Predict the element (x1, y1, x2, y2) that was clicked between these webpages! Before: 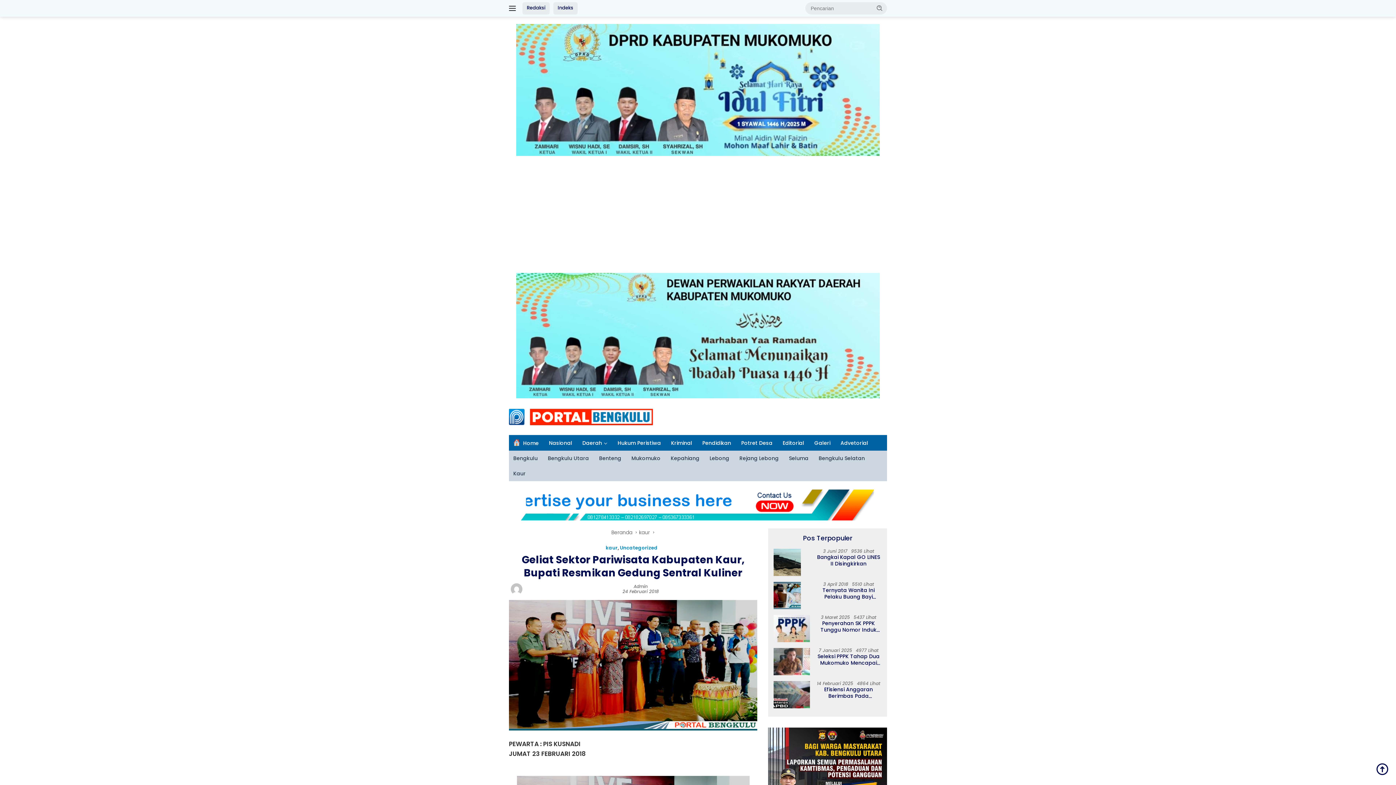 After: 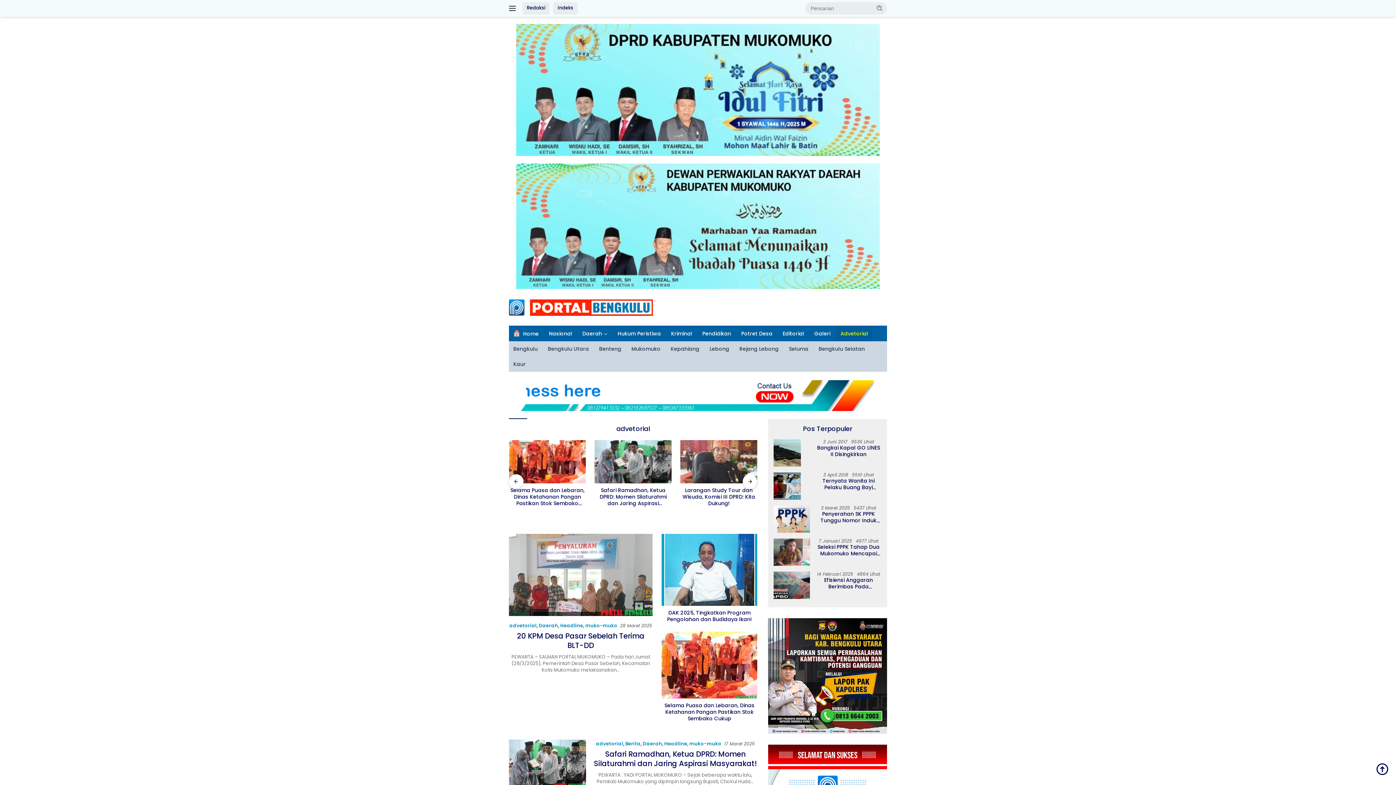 Action: bbox: (836, 435, 872, 451) label: Advetorial